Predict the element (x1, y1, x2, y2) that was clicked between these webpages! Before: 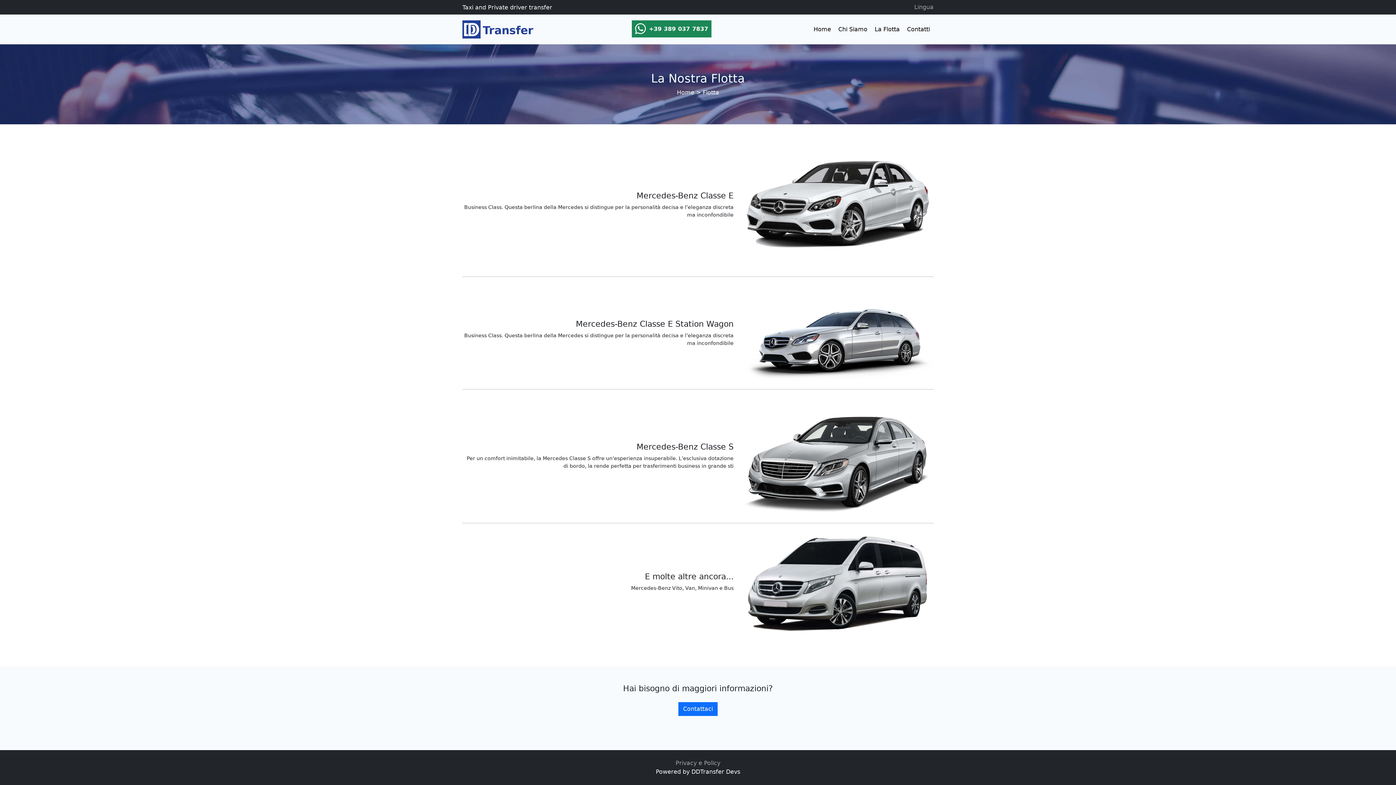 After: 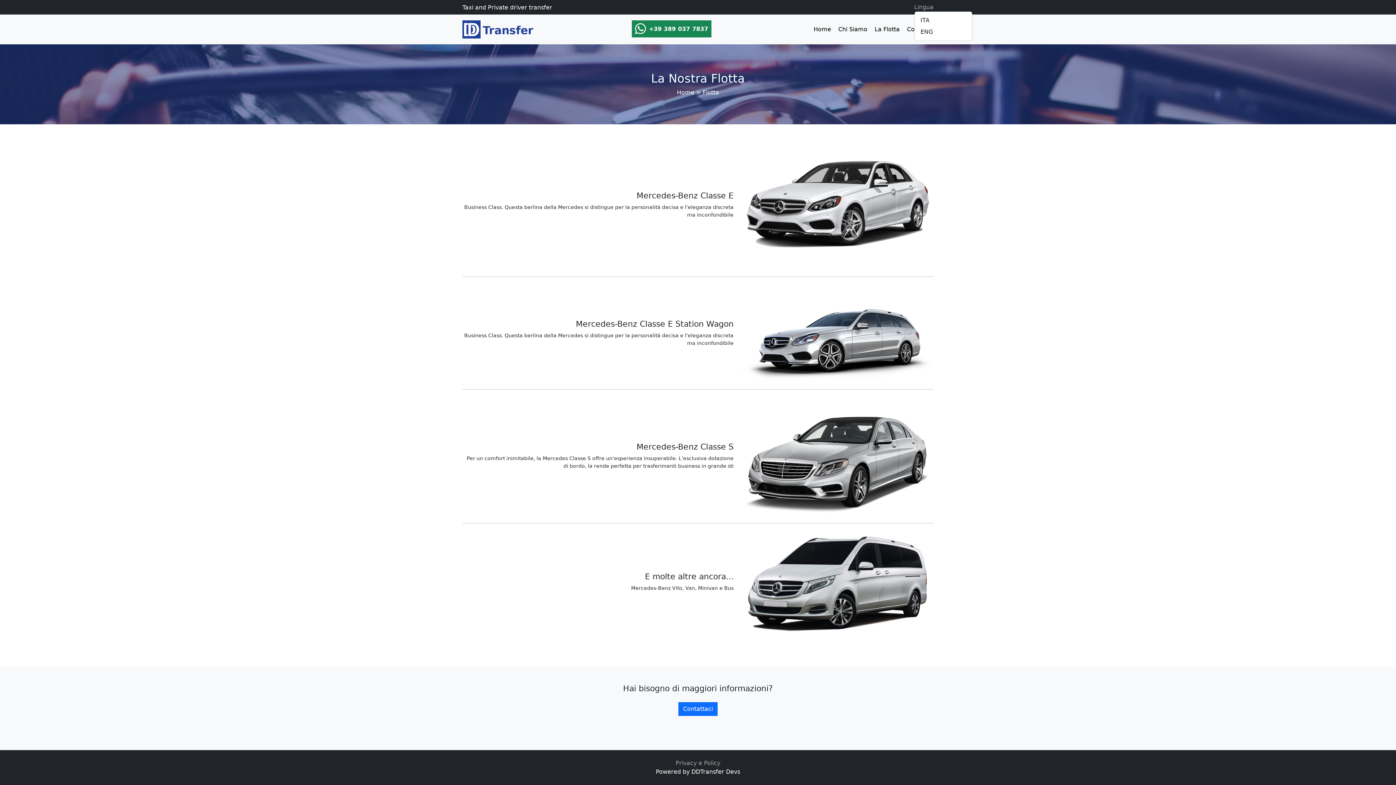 Action: label: Lingua bbox: (914, 3, 933, 10)